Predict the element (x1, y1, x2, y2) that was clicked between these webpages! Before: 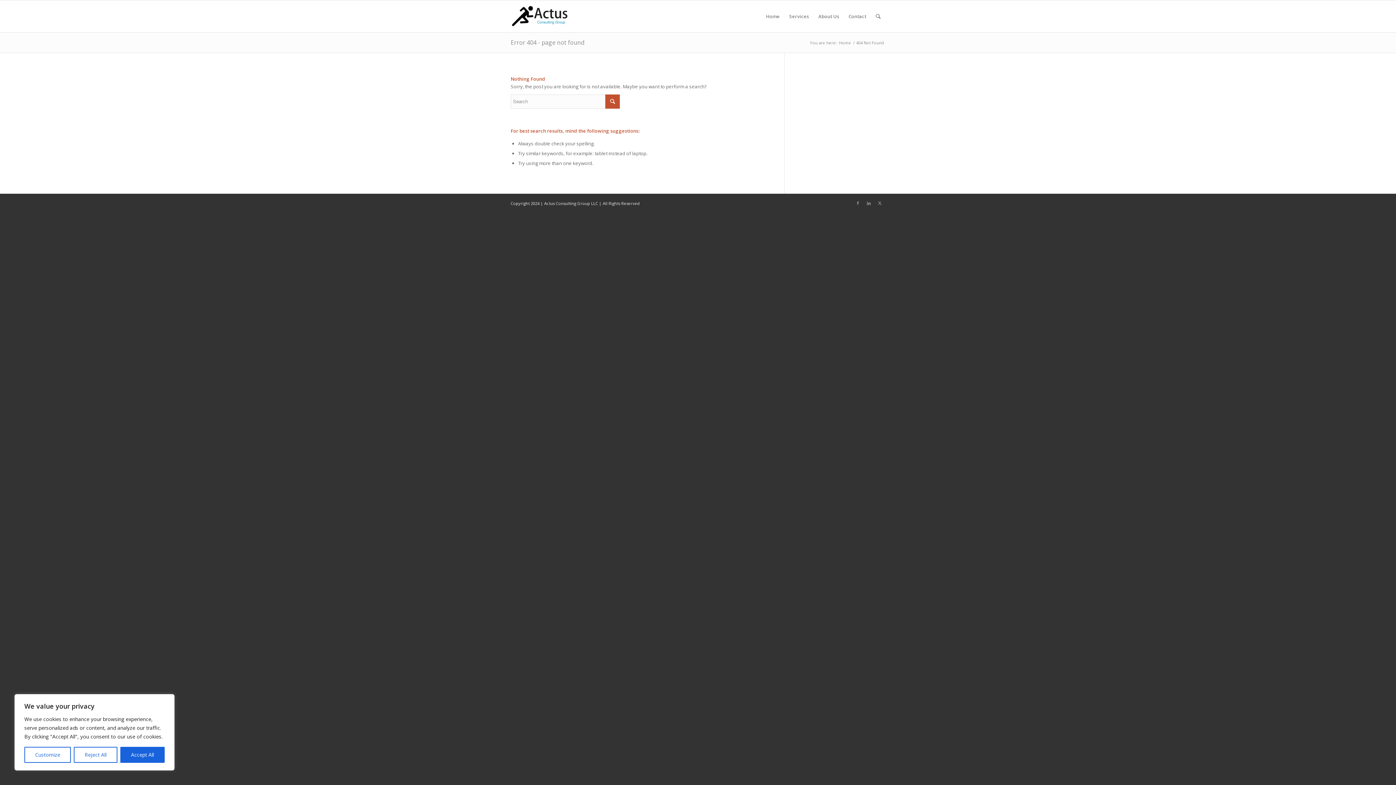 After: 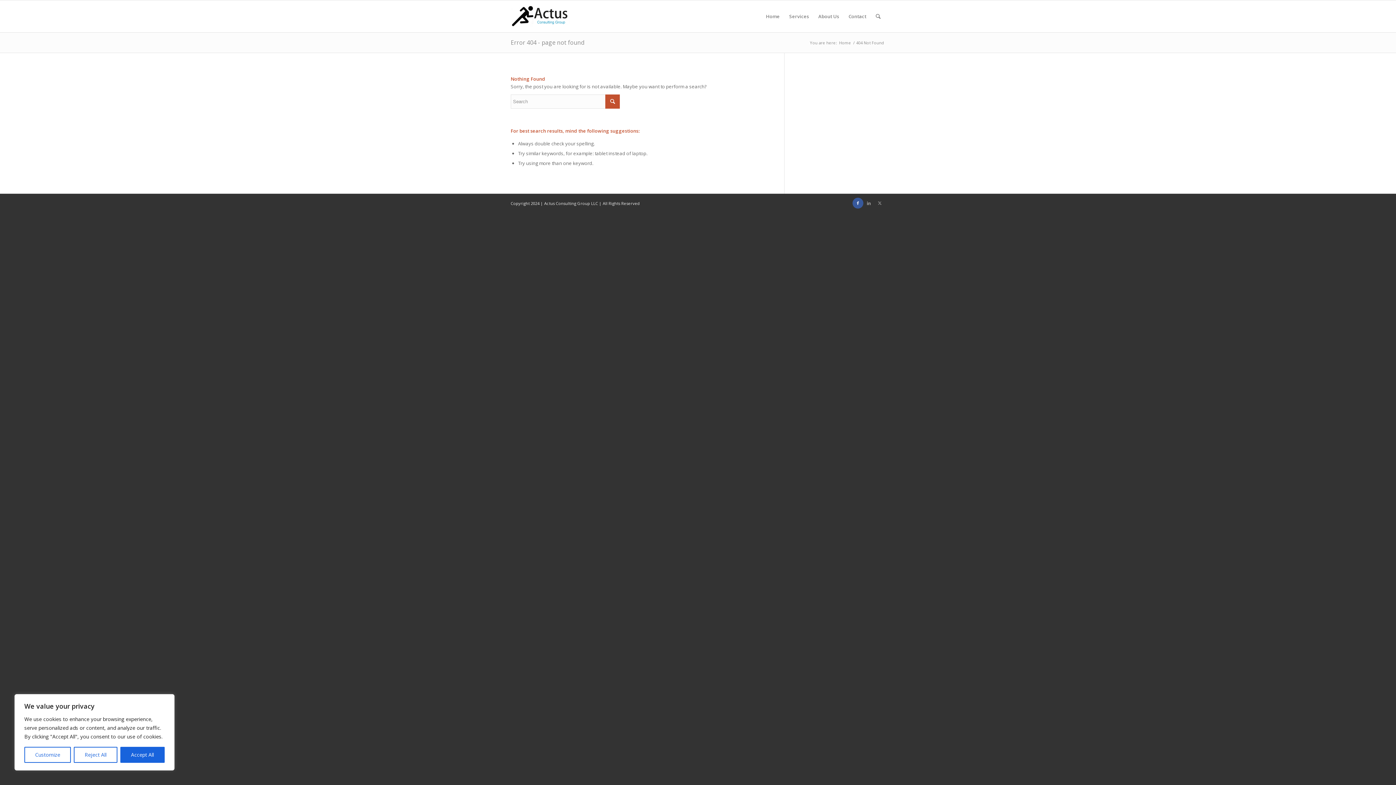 Action: bbox: (852, 197, 863, 208) label: Link to Facebook